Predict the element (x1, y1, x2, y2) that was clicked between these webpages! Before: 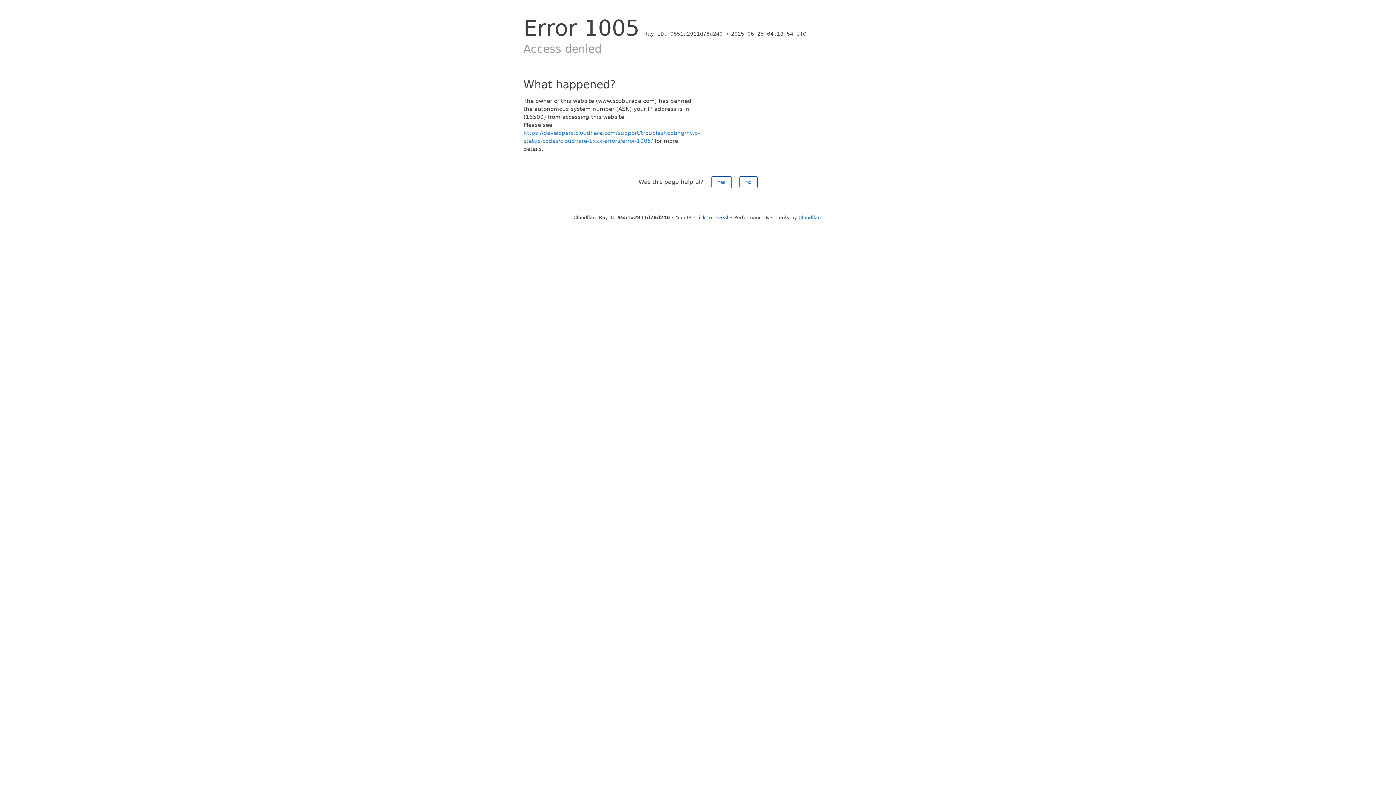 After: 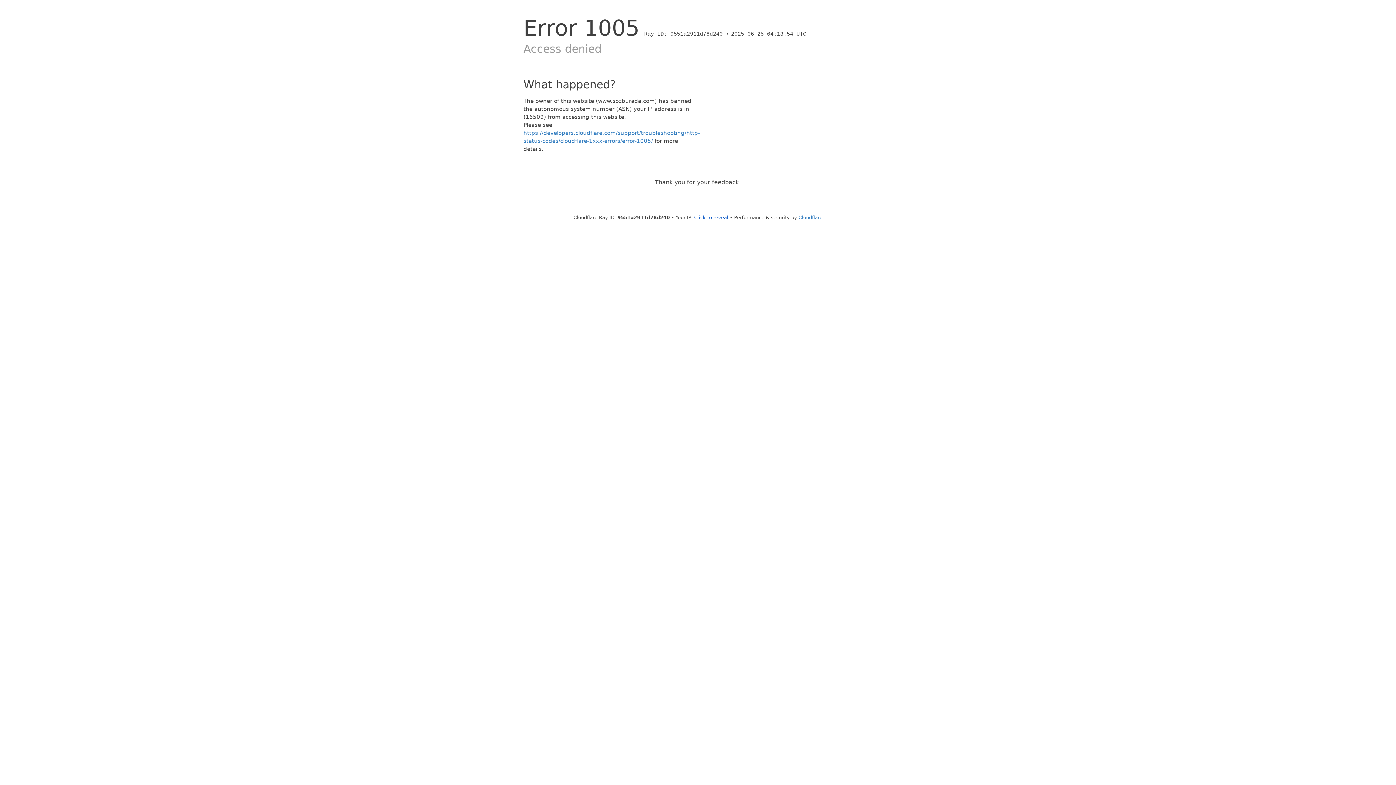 Action: label: No bbox: (739, 176, 757, 188)